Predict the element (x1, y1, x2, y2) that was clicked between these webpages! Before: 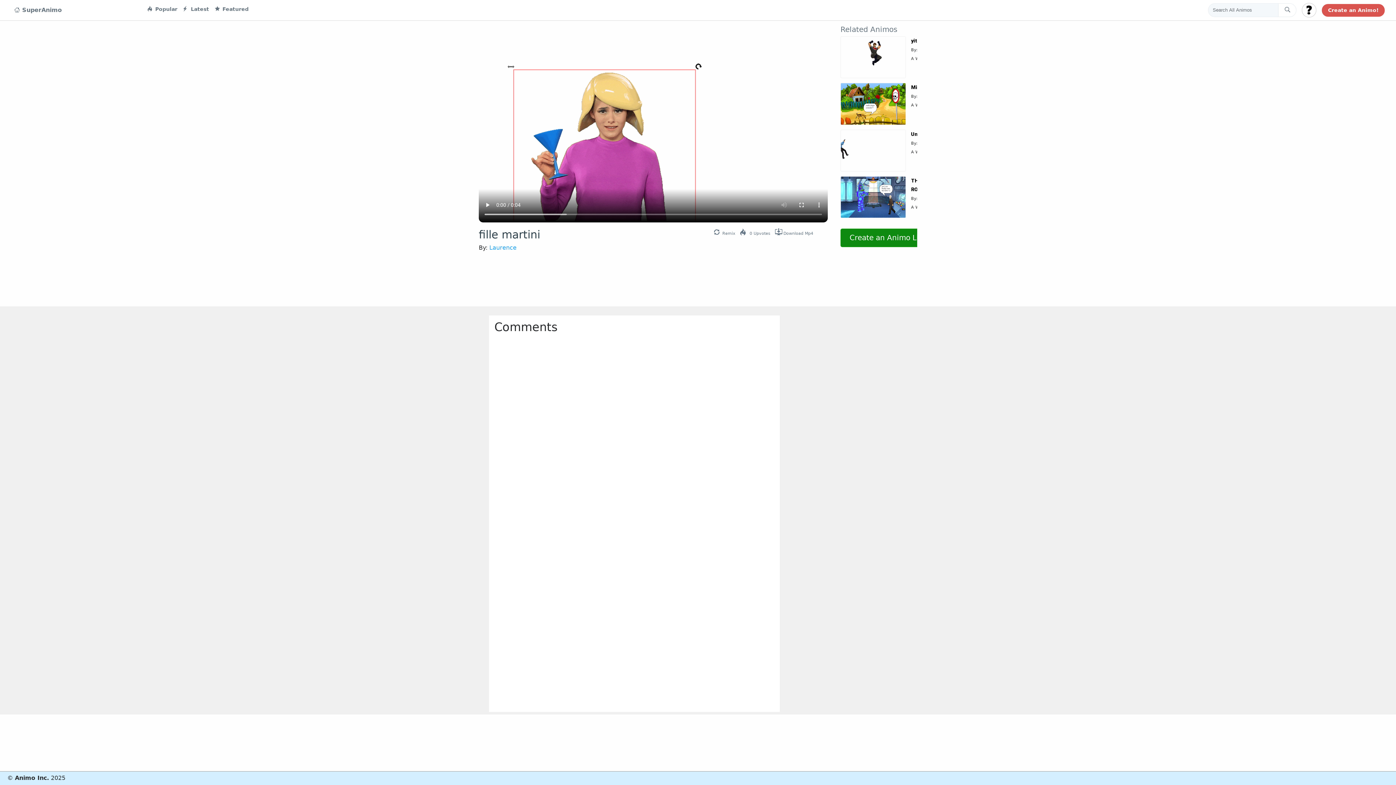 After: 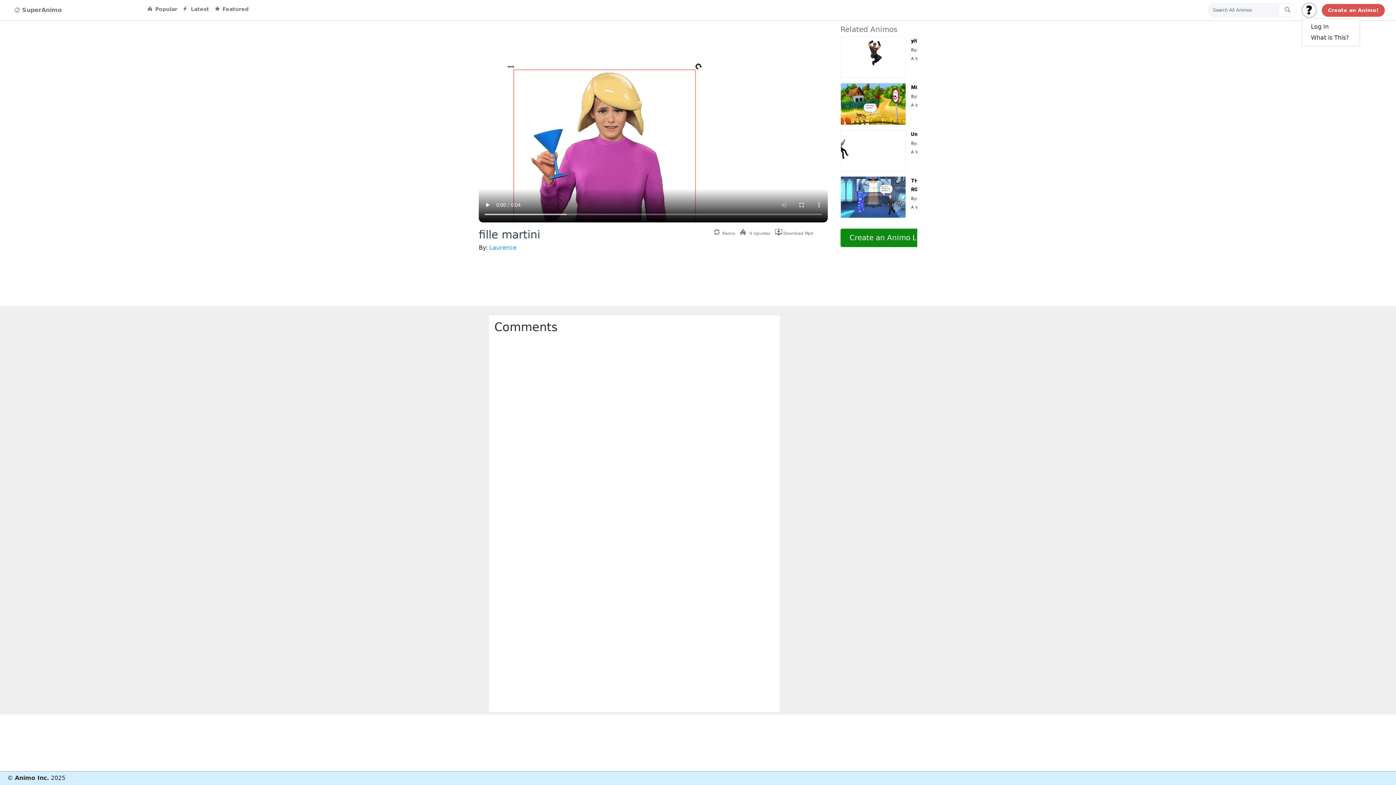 Action: bbox: (1302, 2, 1316, 17)